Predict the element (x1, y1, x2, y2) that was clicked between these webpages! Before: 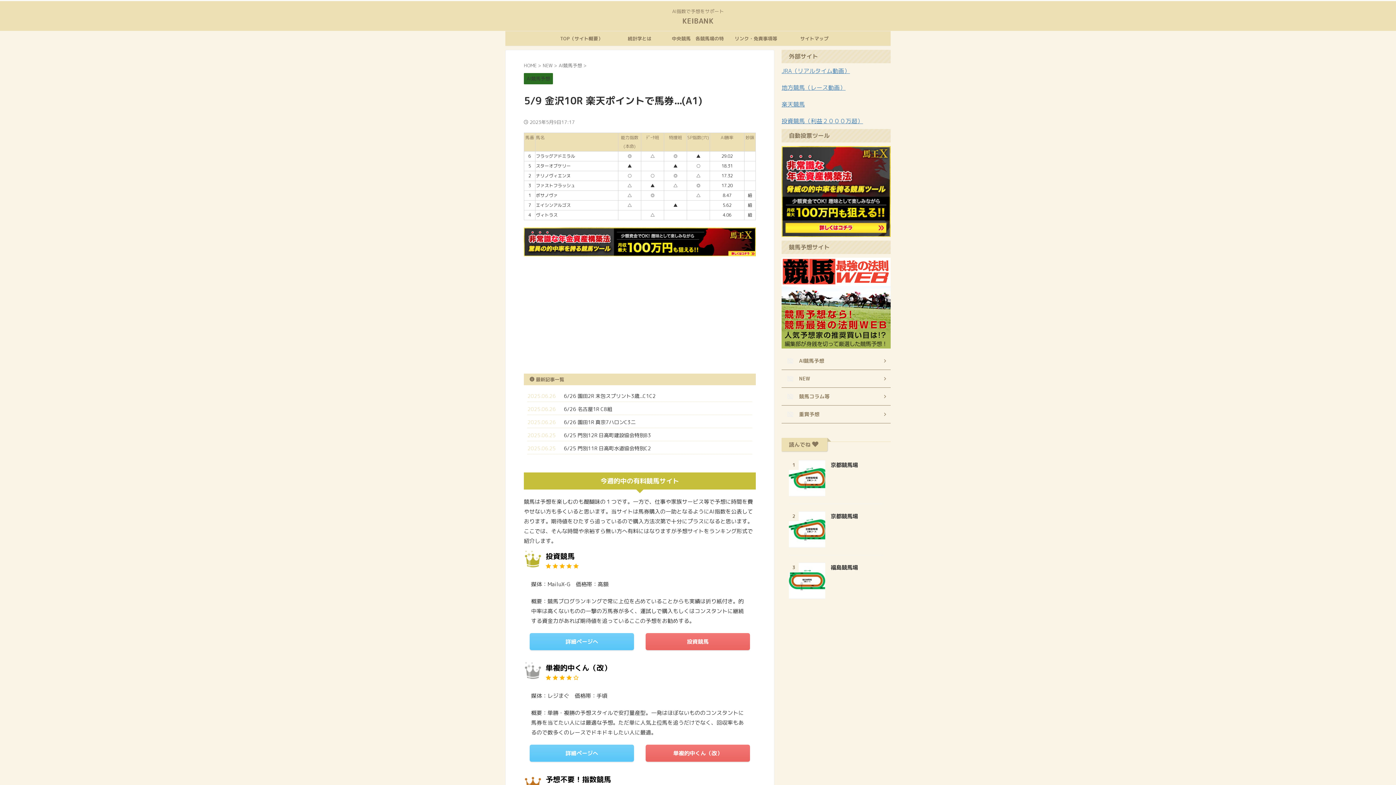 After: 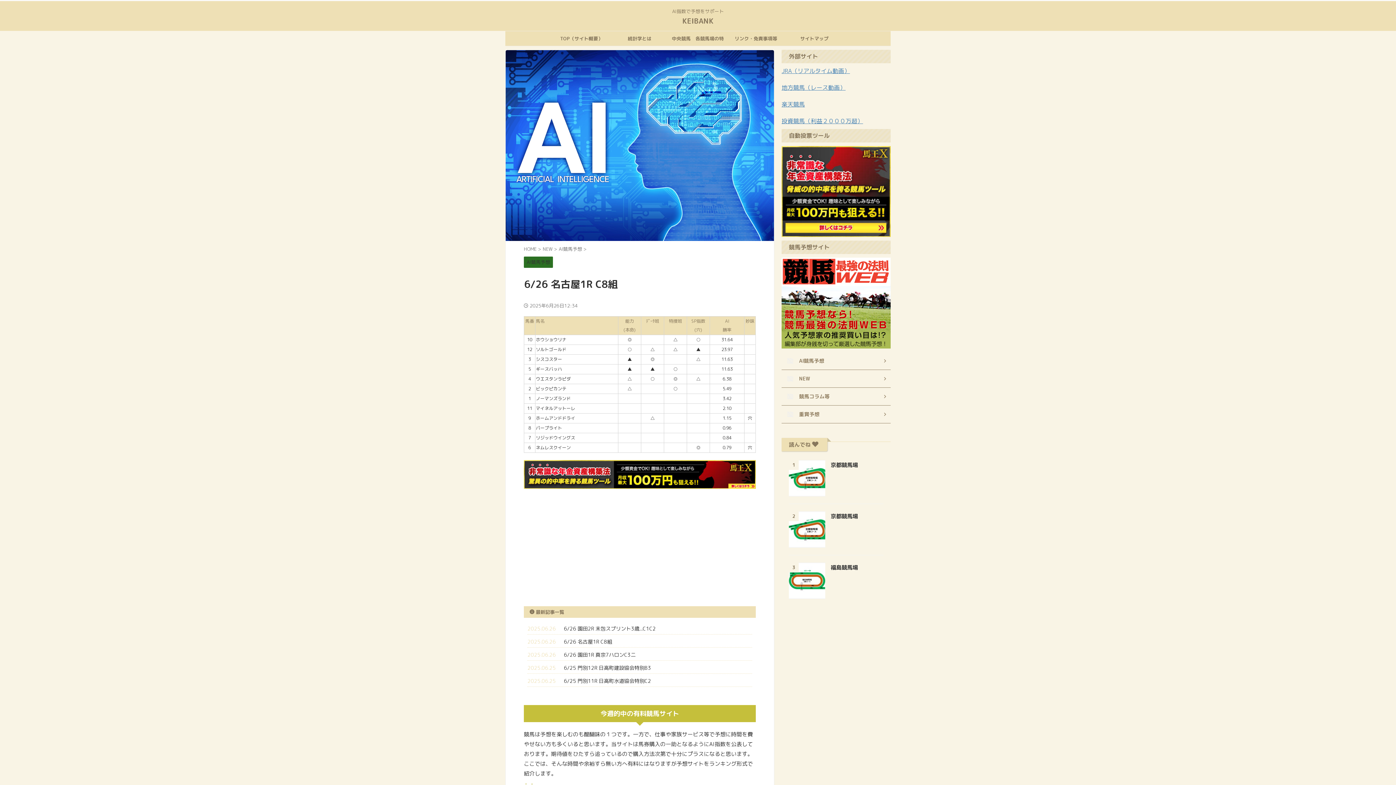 Action: label: 6/26 名古屋1R C8組 bbox: (564, 405, 612, 412)